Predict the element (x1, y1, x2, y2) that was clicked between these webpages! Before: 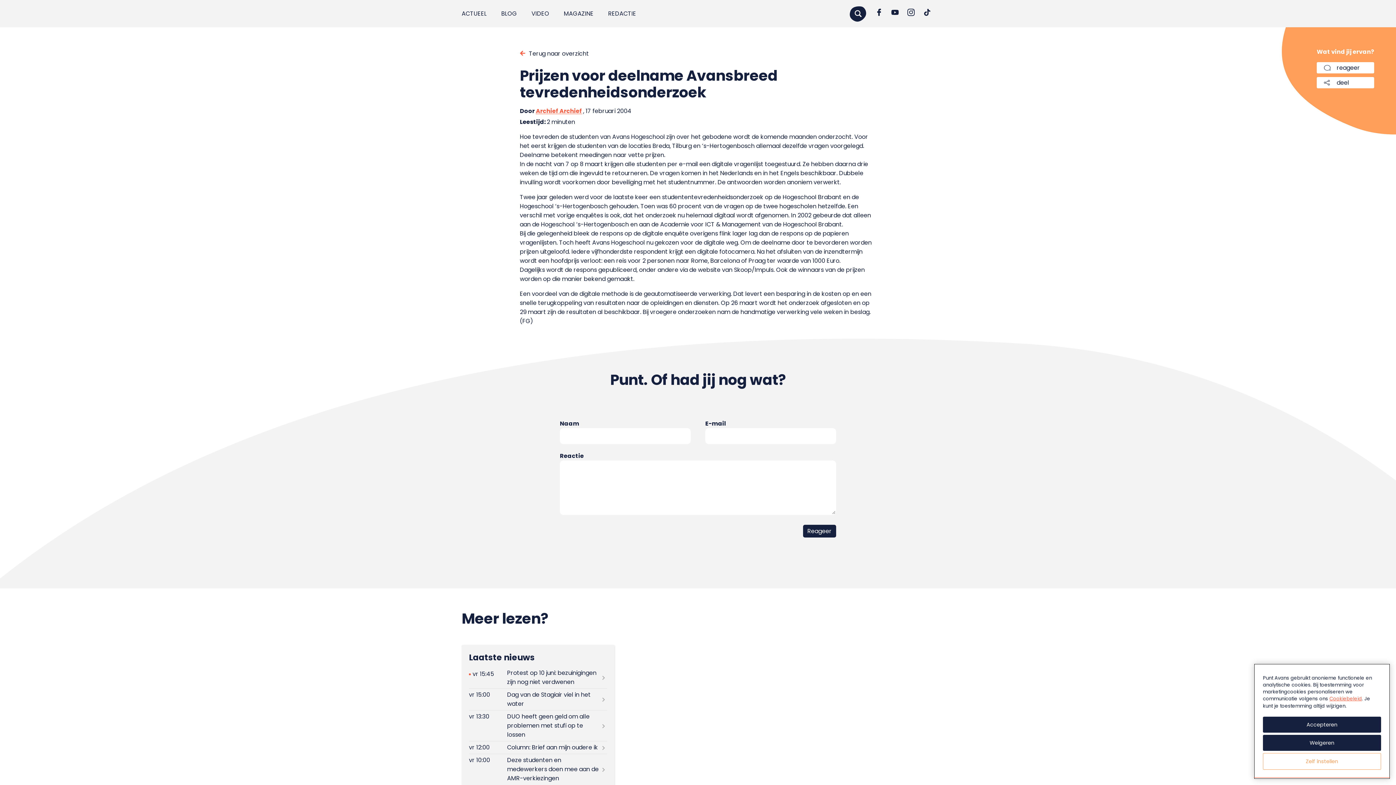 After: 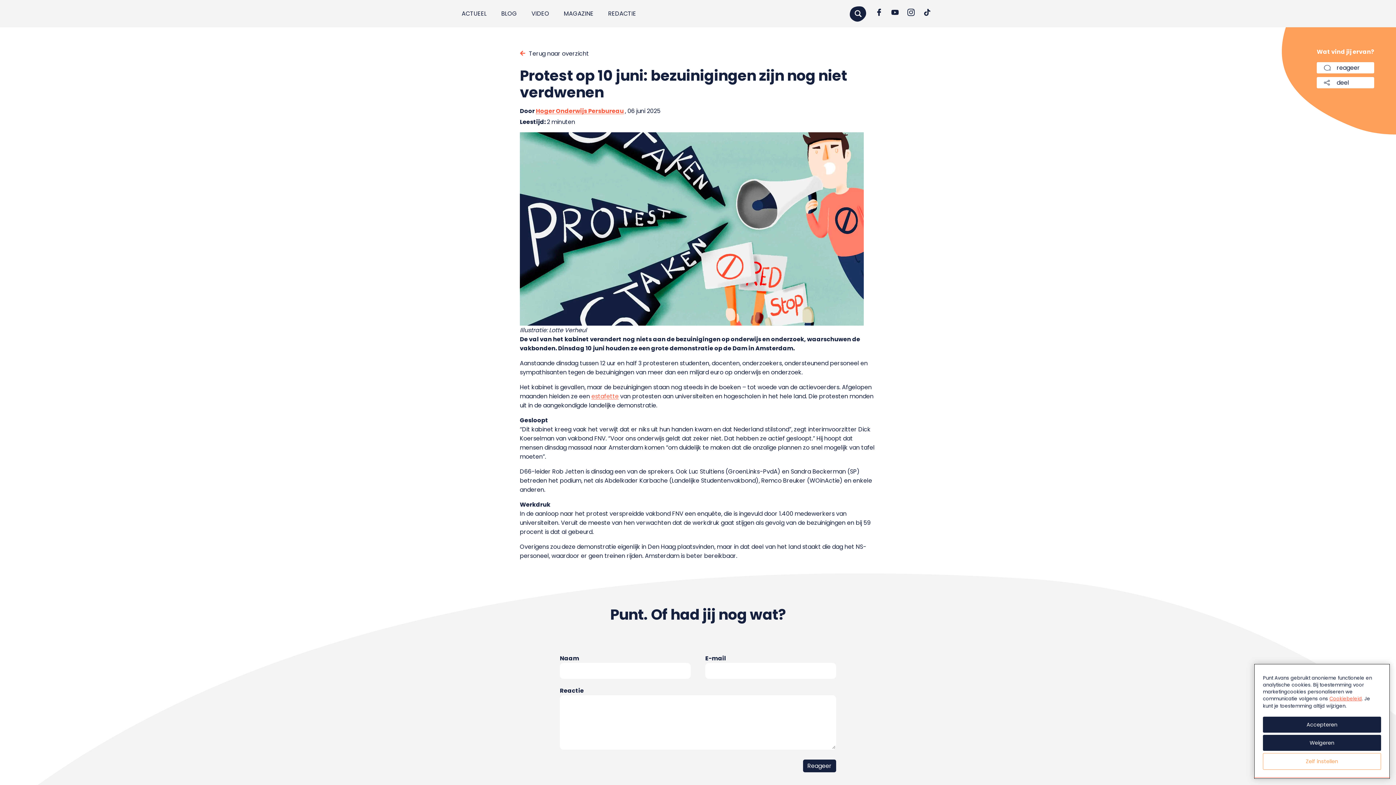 Action: bbox: (469, 667, 607, 688)